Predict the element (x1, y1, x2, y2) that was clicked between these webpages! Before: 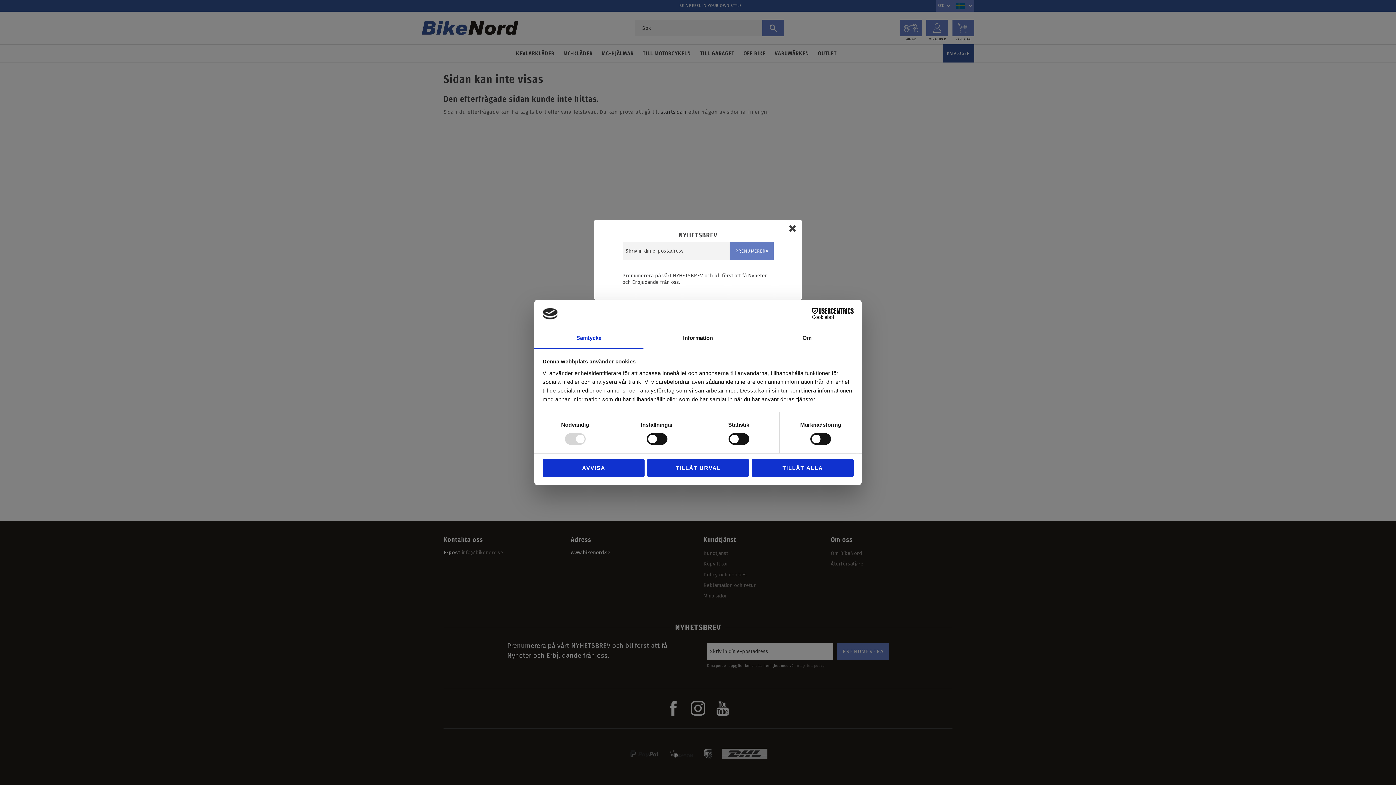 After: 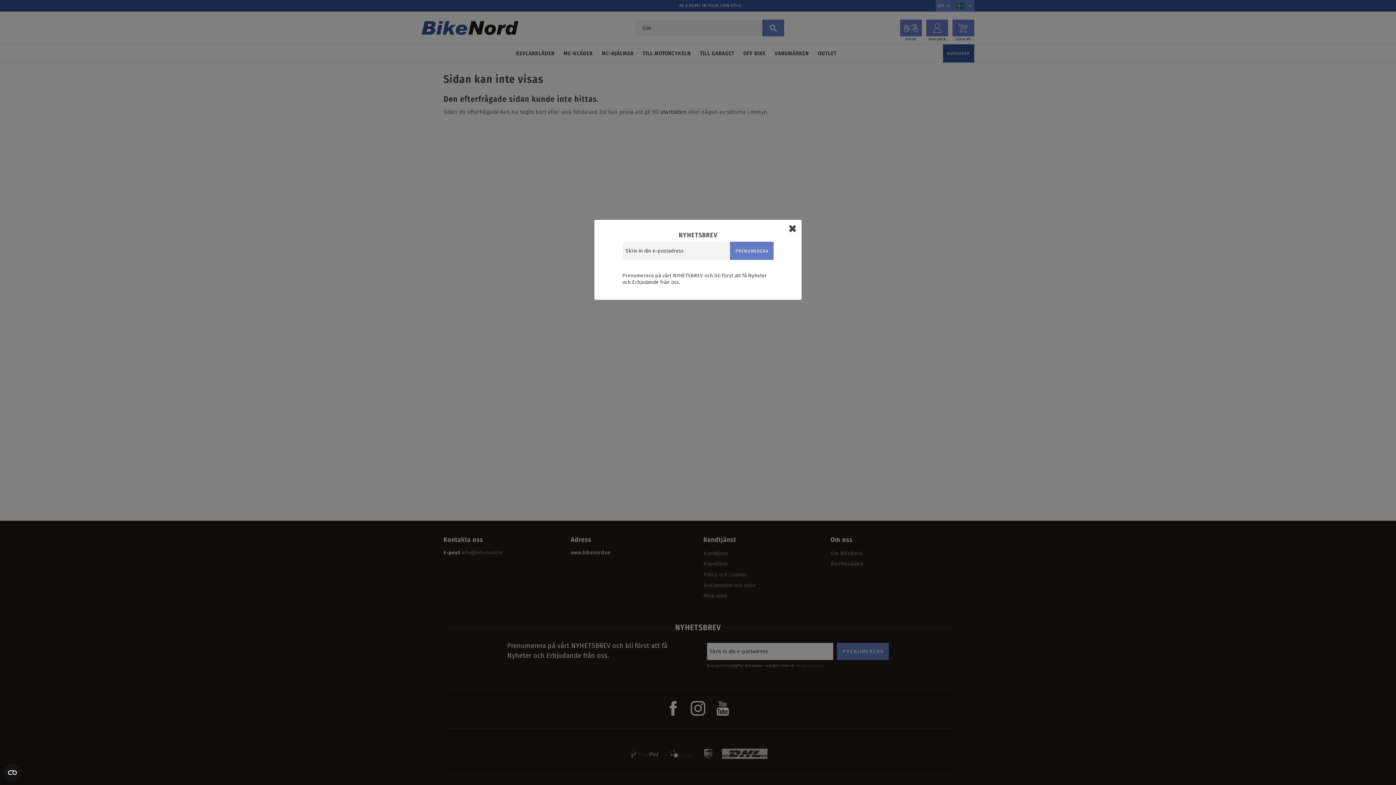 Action: label: AVVISA bbox: (542, 459, 644, 476)